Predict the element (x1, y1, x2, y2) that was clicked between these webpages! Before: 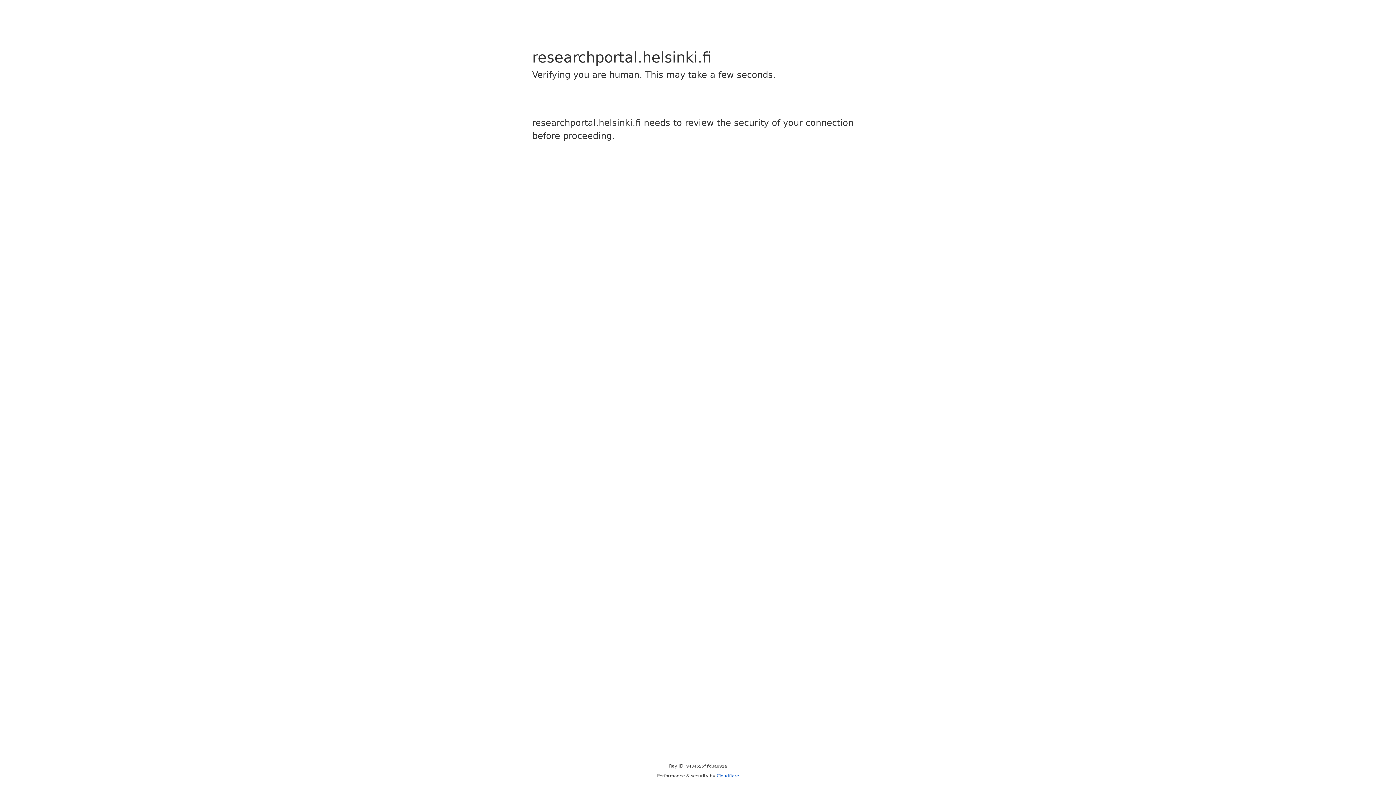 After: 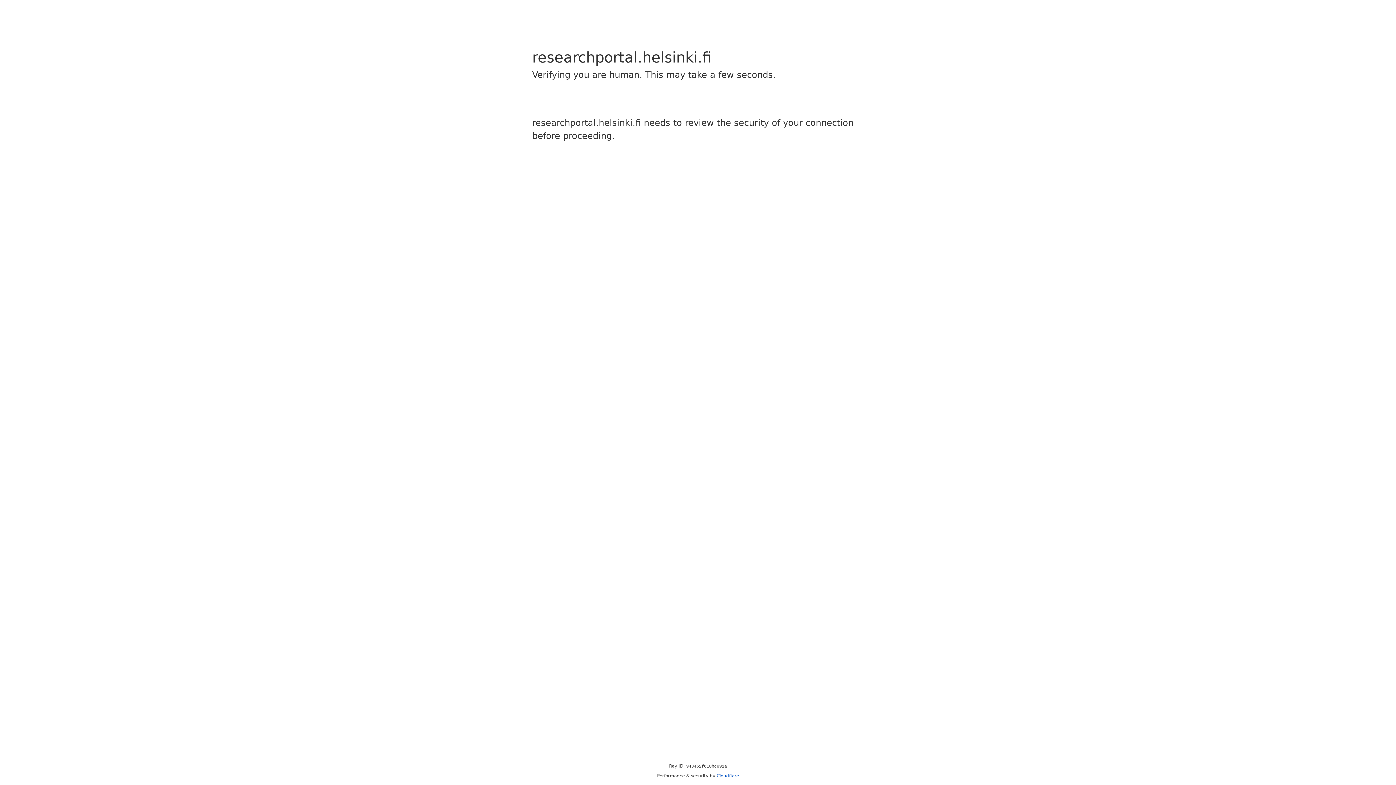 Action: bbox: (716, 773, 739, 778) label: Cloudflare